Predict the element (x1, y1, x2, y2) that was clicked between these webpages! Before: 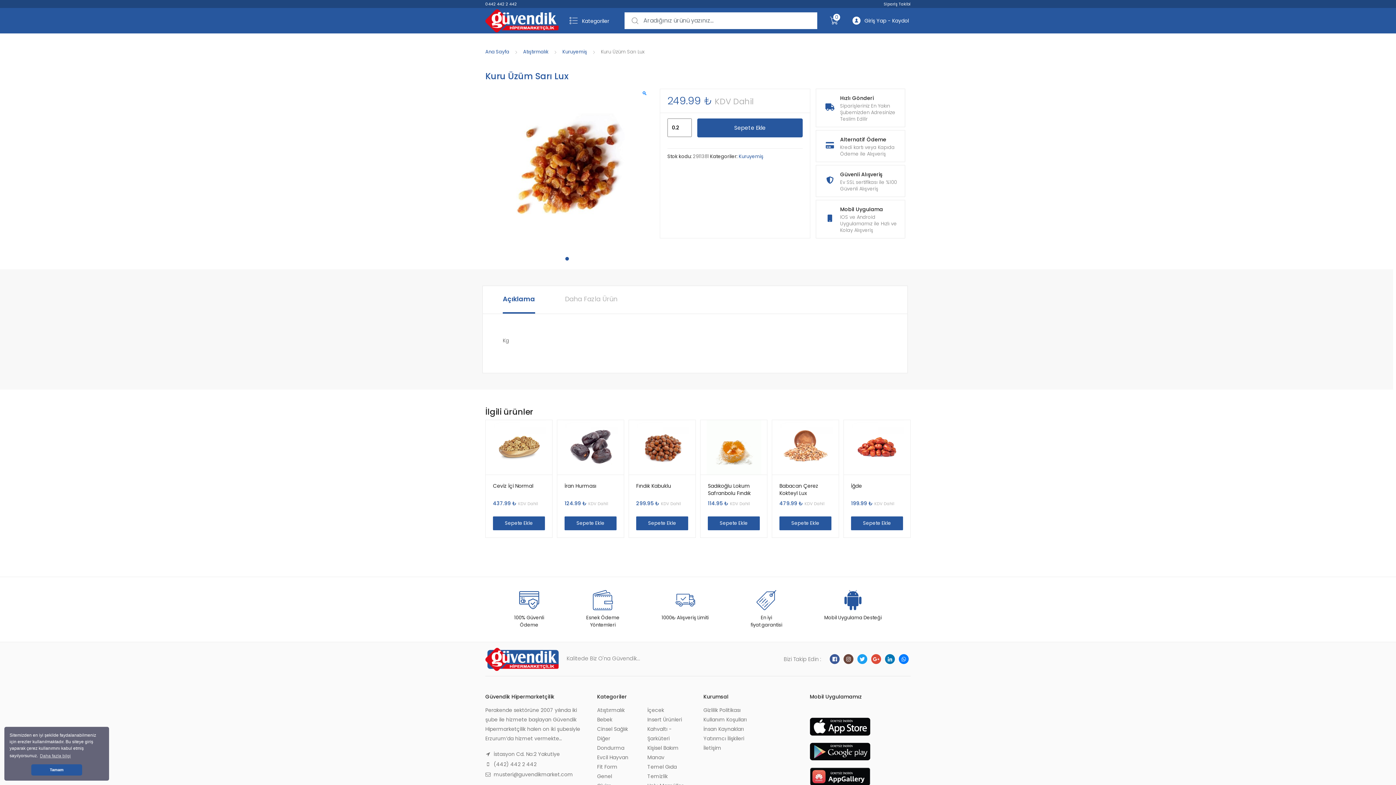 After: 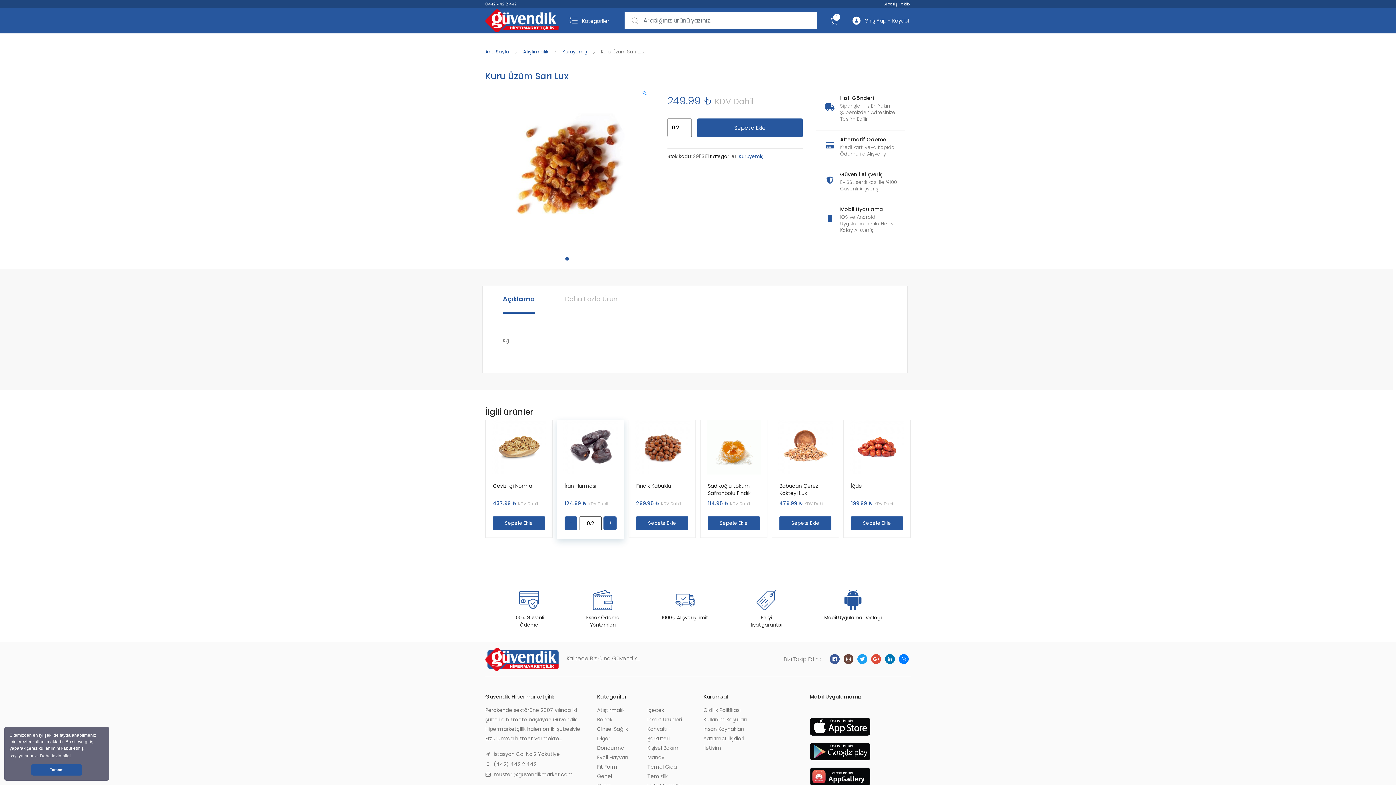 Action: bbox: (564, 516, 616, 530) label: “İran Hurması ürününü sepete ekle